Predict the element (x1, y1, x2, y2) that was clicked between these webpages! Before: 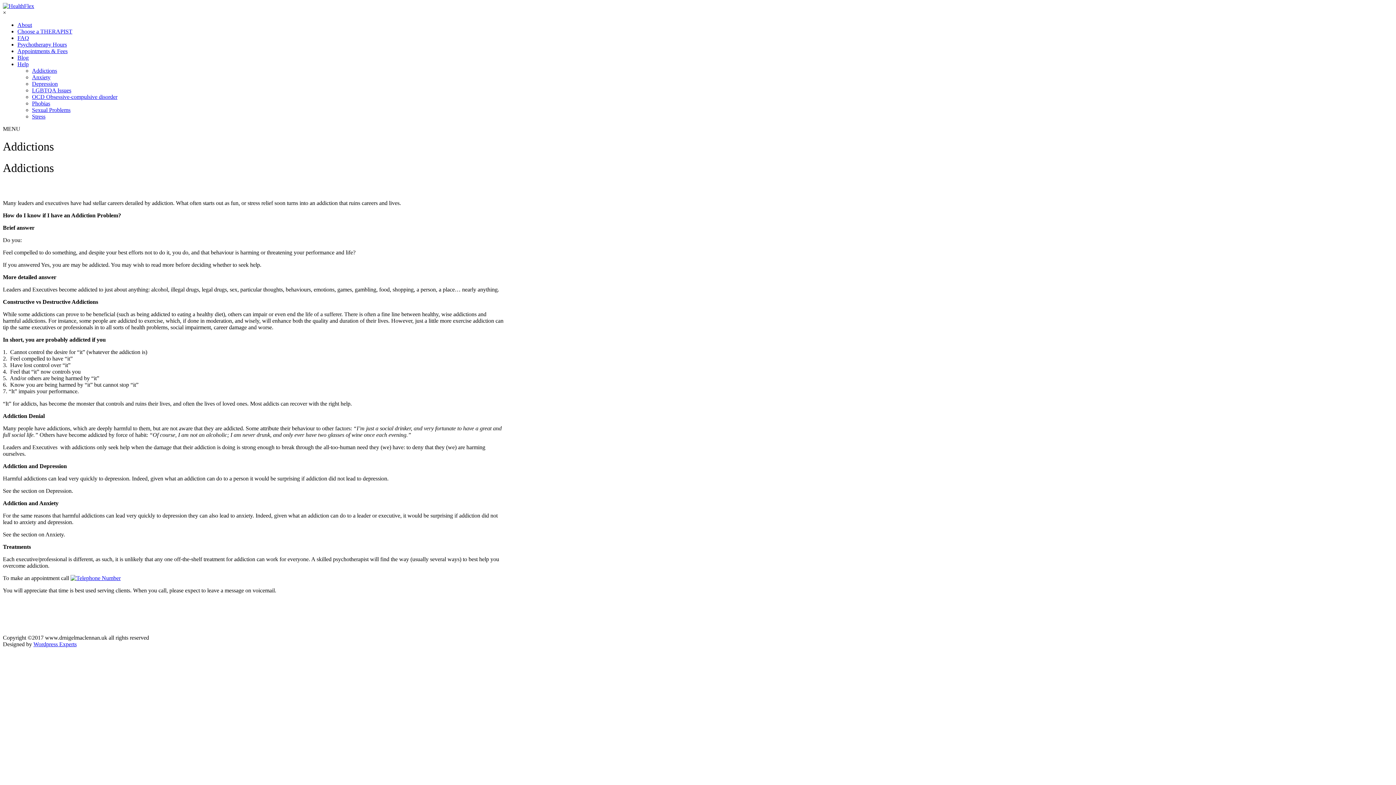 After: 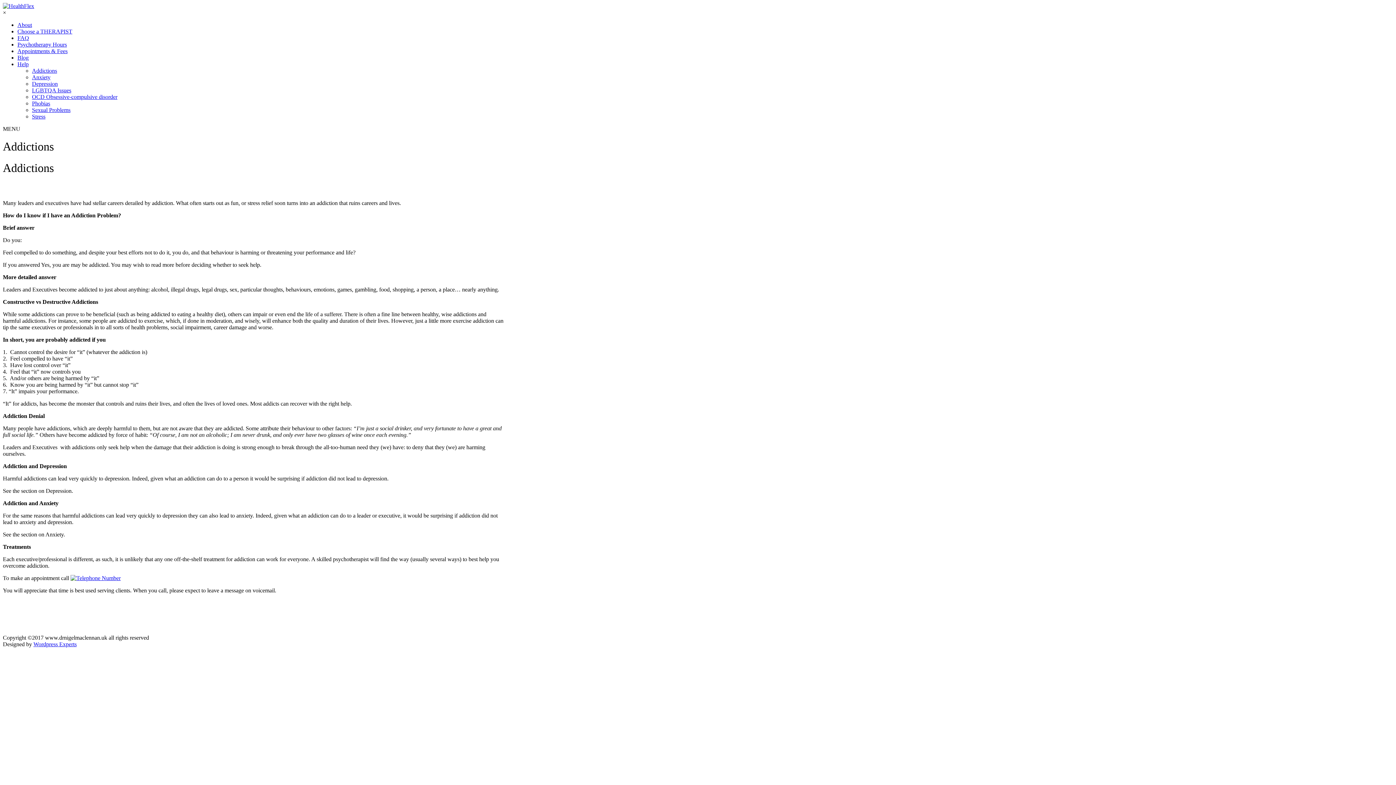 Action: bbox: (32, 67, 57, 73) label: Addictions